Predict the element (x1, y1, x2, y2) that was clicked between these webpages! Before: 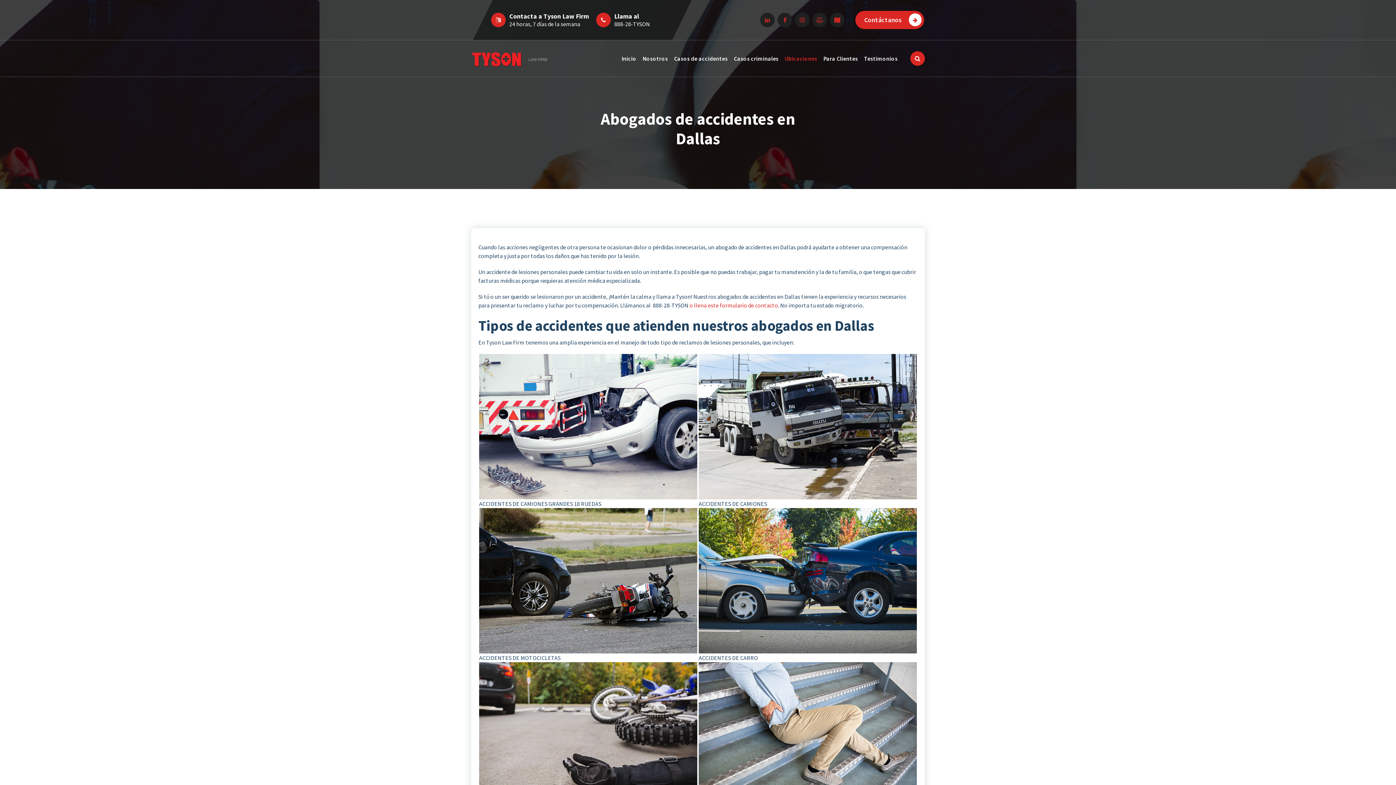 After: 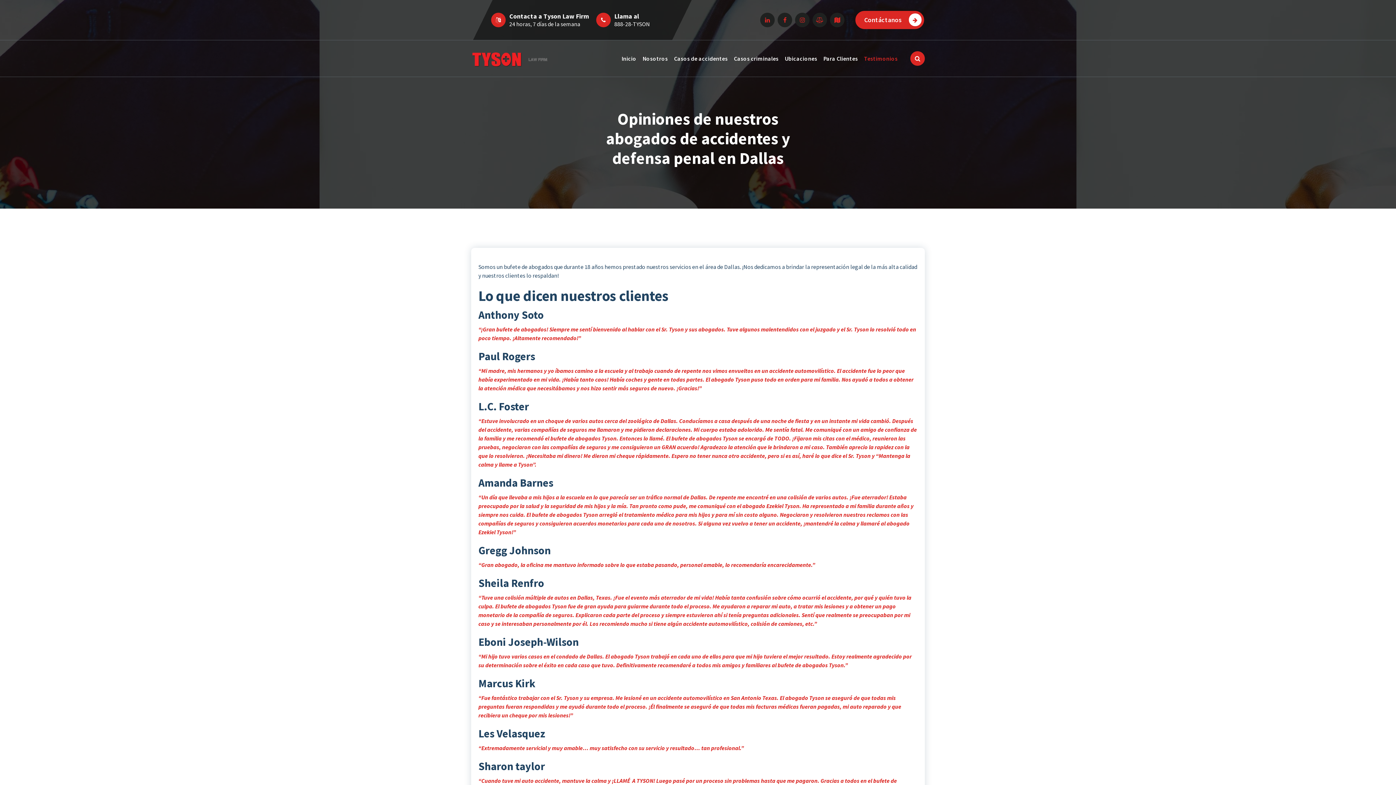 Action: bbox: (861, 49, 900, 68) label: Testimonios